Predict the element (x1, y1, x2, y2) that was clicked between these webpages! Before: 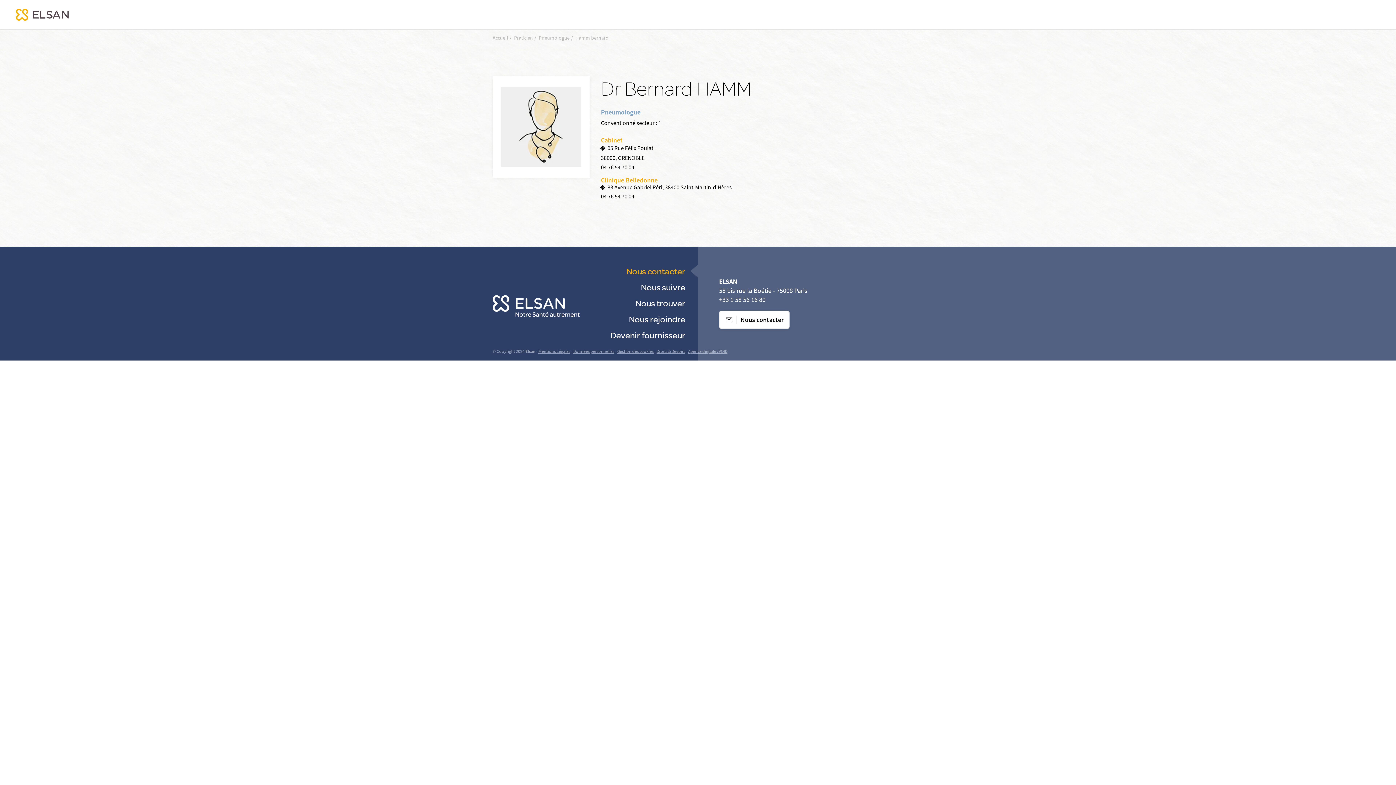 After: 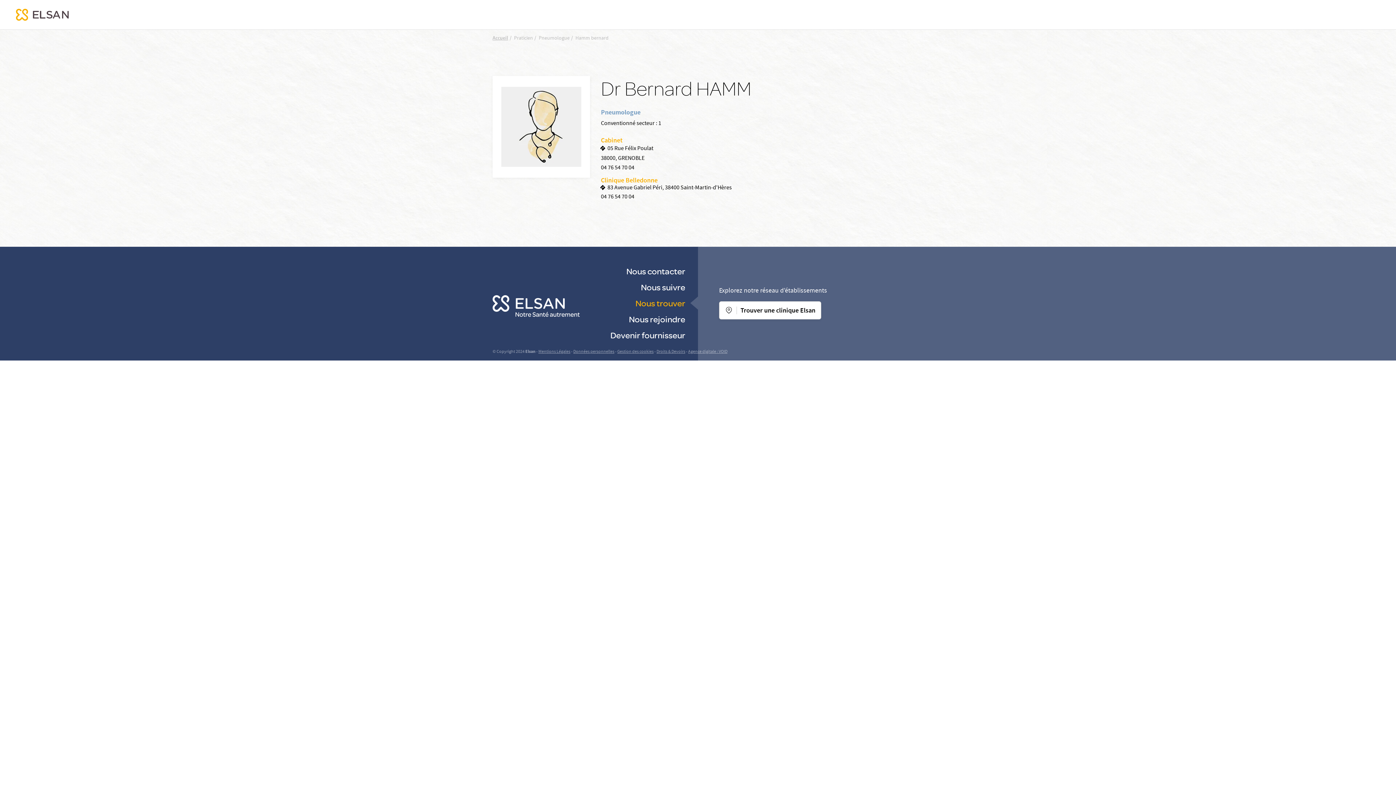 Action: bbox: (635, 297, 689, 308) label: Nous trouver